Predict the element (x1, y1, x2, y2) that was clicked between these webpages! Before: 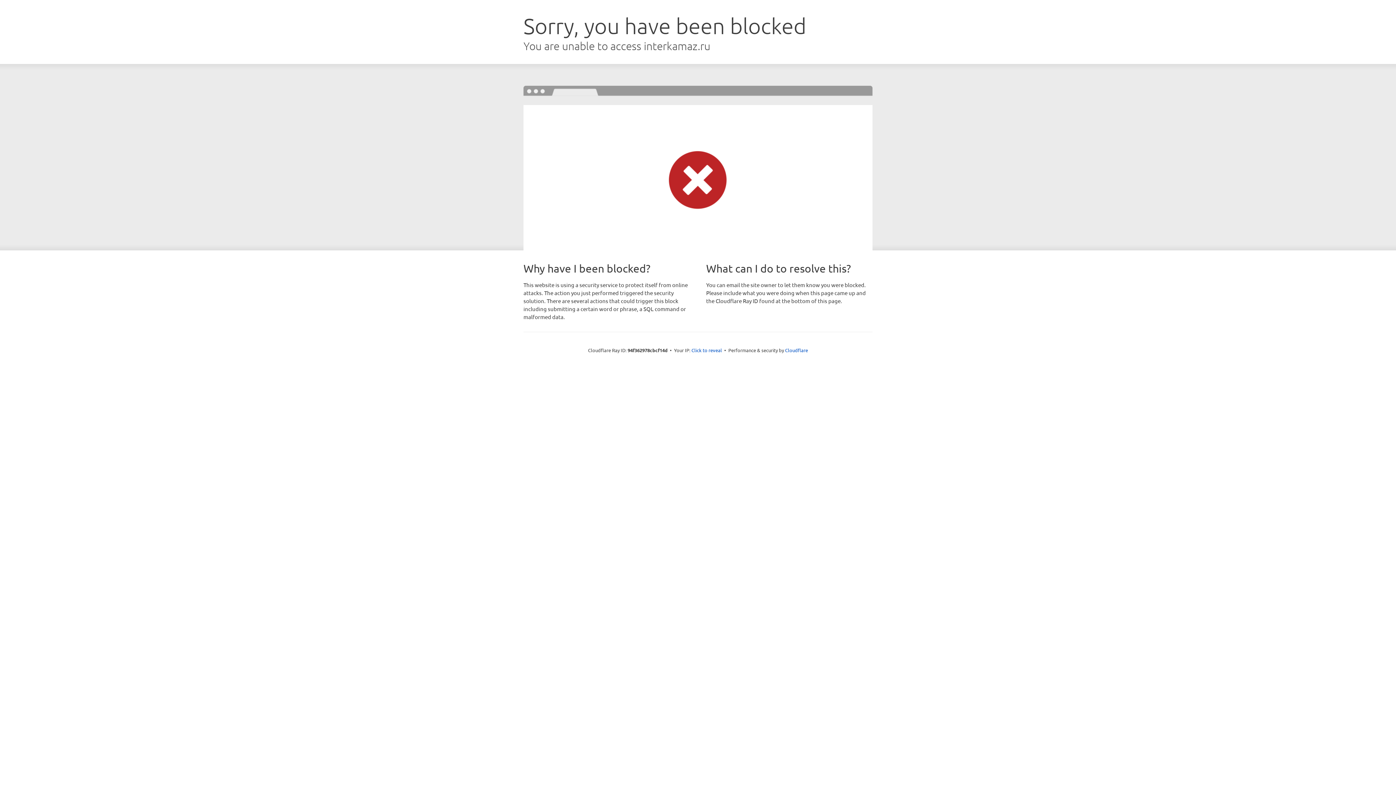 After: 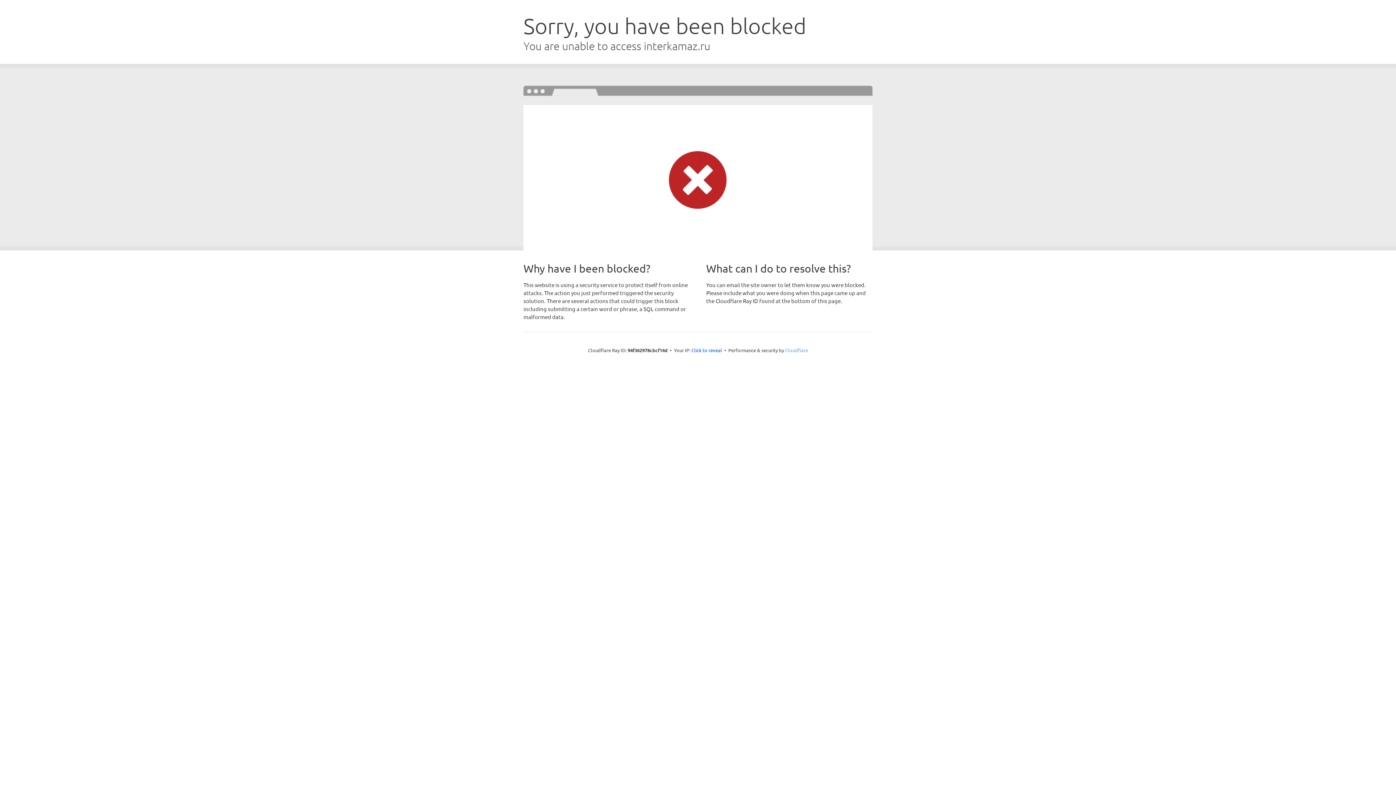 Action: label: Cloudflare bbox: (785, 347, 808, 353)